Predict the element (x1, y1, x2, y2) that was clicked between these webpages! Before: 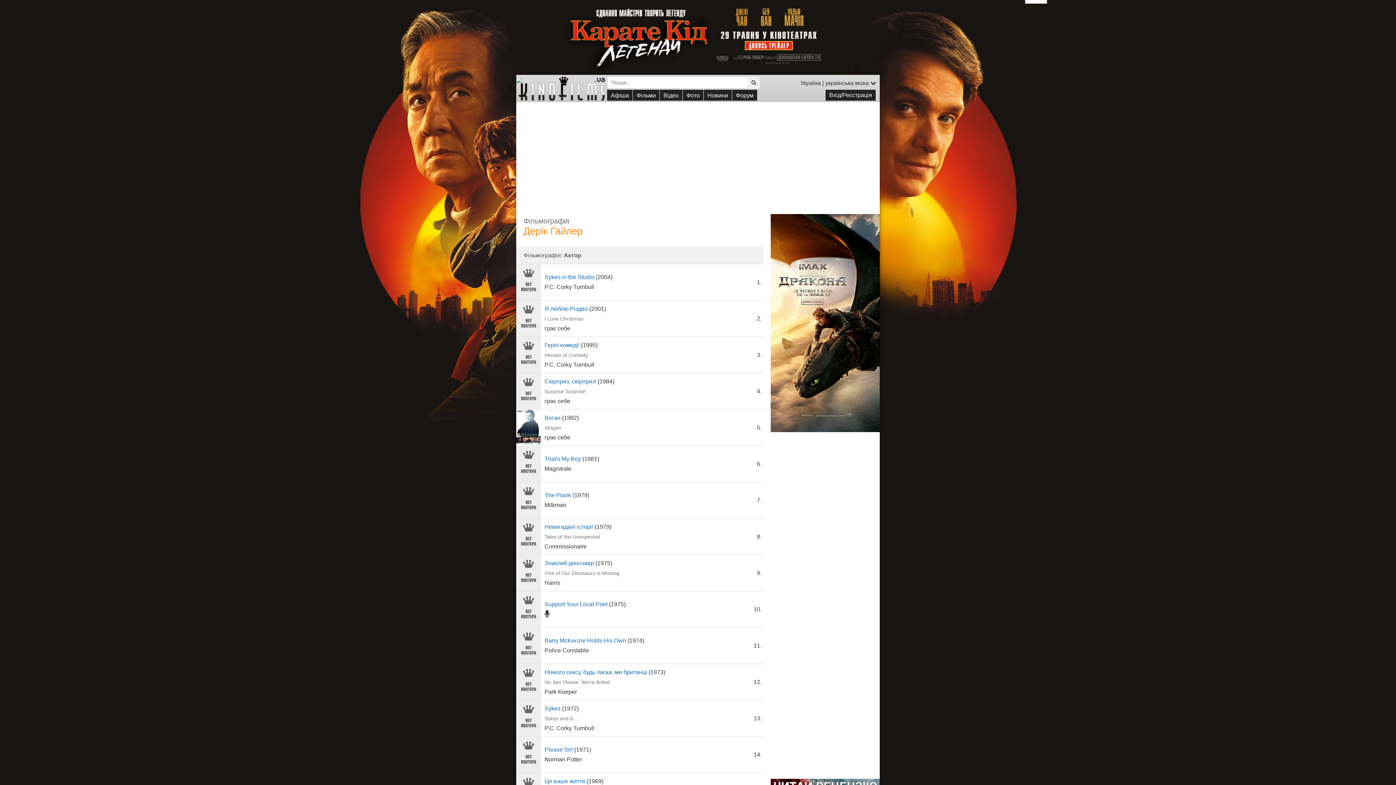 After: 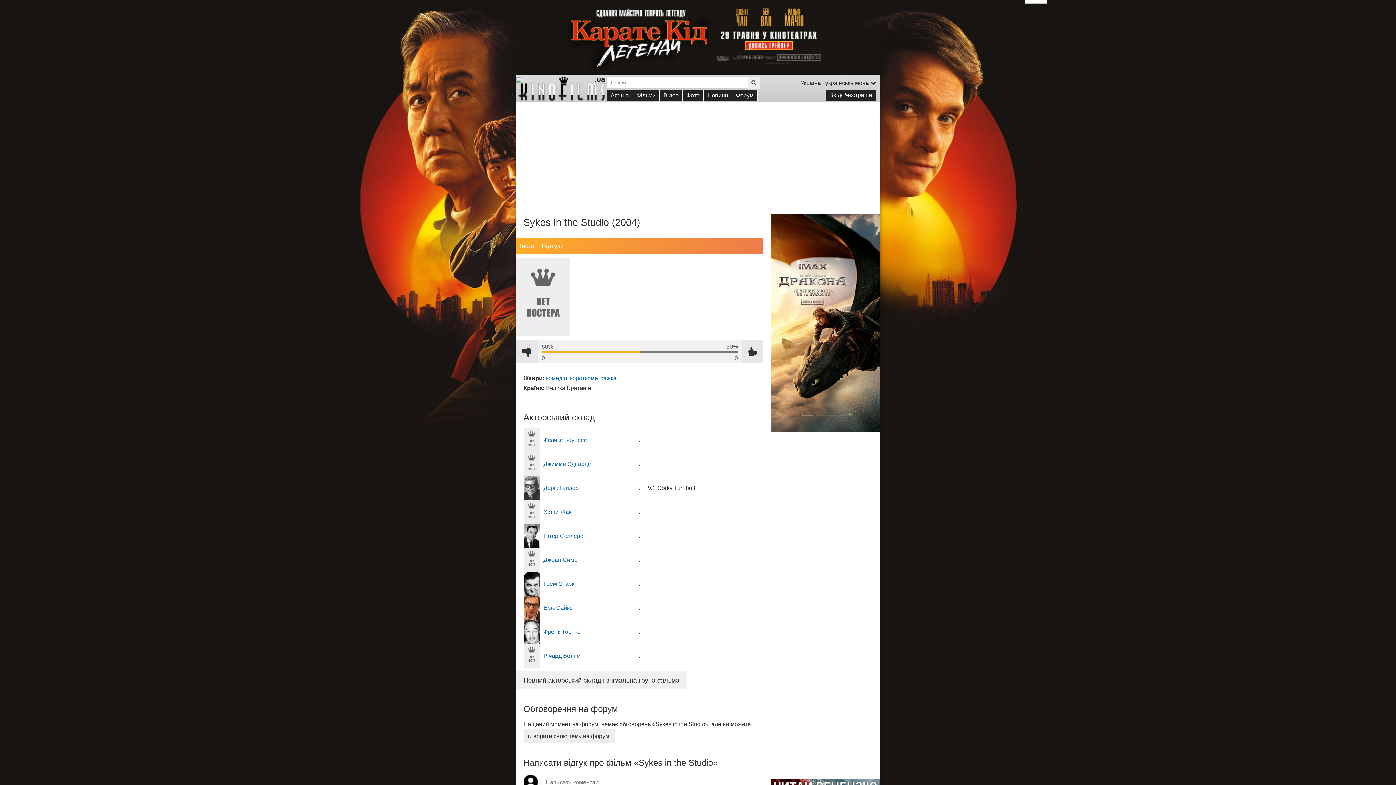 Action: bbox: (516, 264, 541, 300)